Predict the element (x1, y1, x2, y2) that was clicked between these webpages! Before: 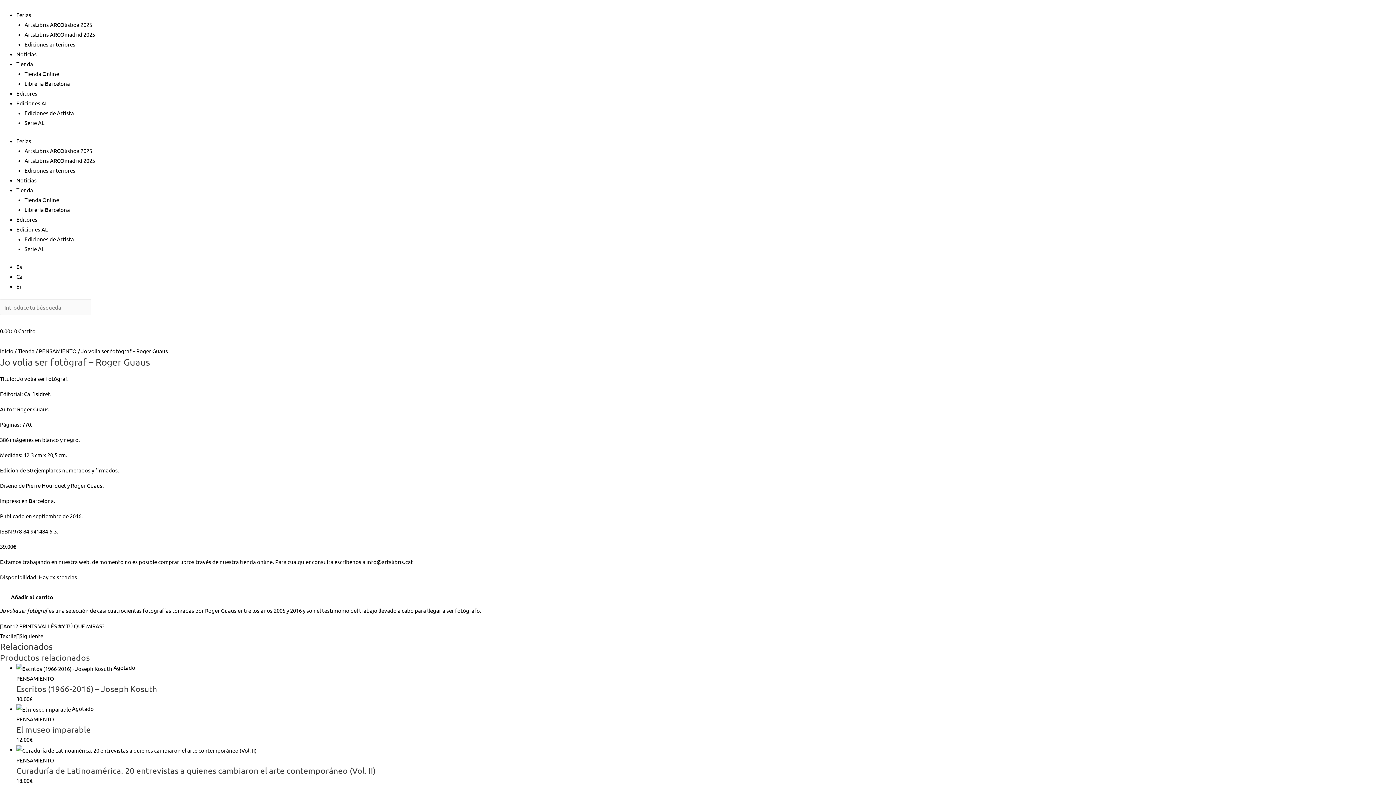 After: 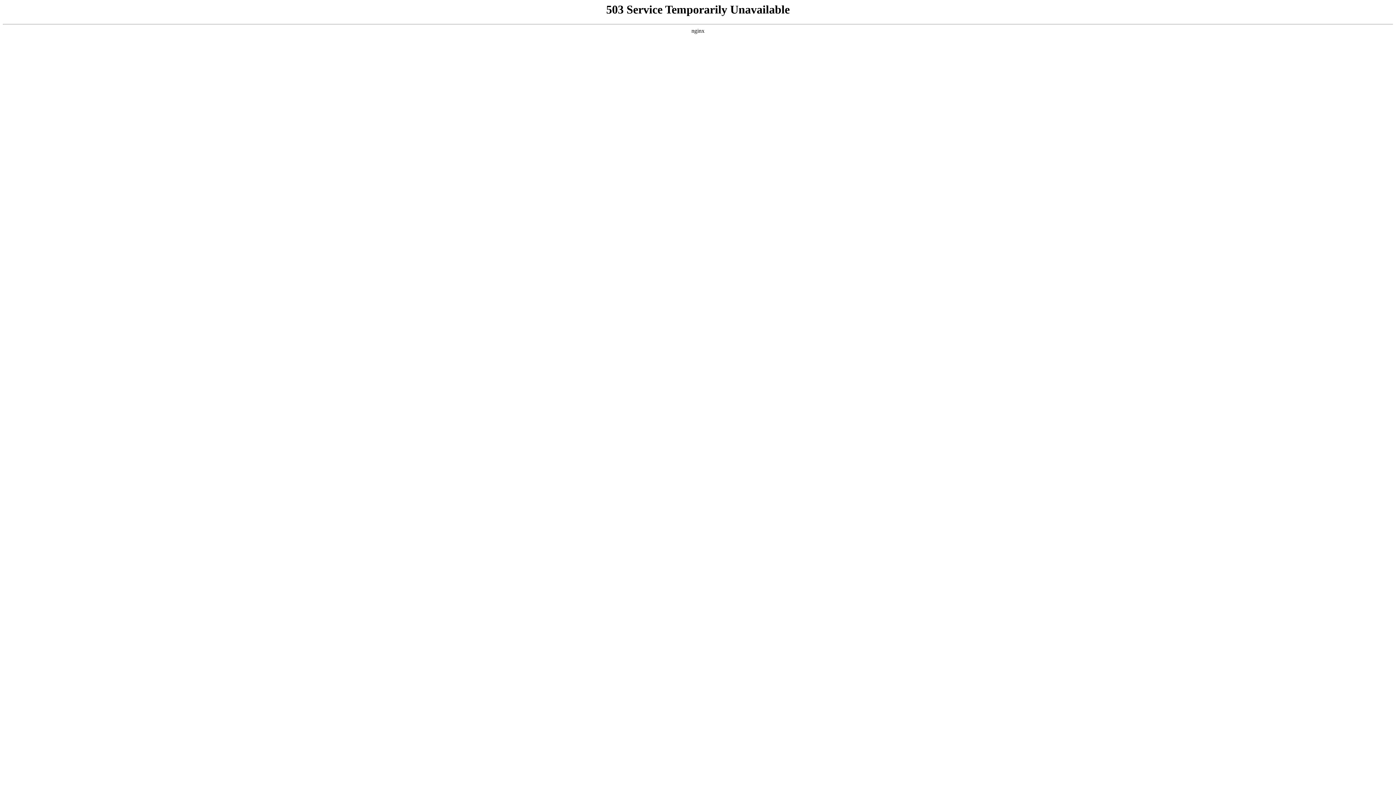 Action: bbox: (24, 166, 75, 173) label: Ediciones anteriores